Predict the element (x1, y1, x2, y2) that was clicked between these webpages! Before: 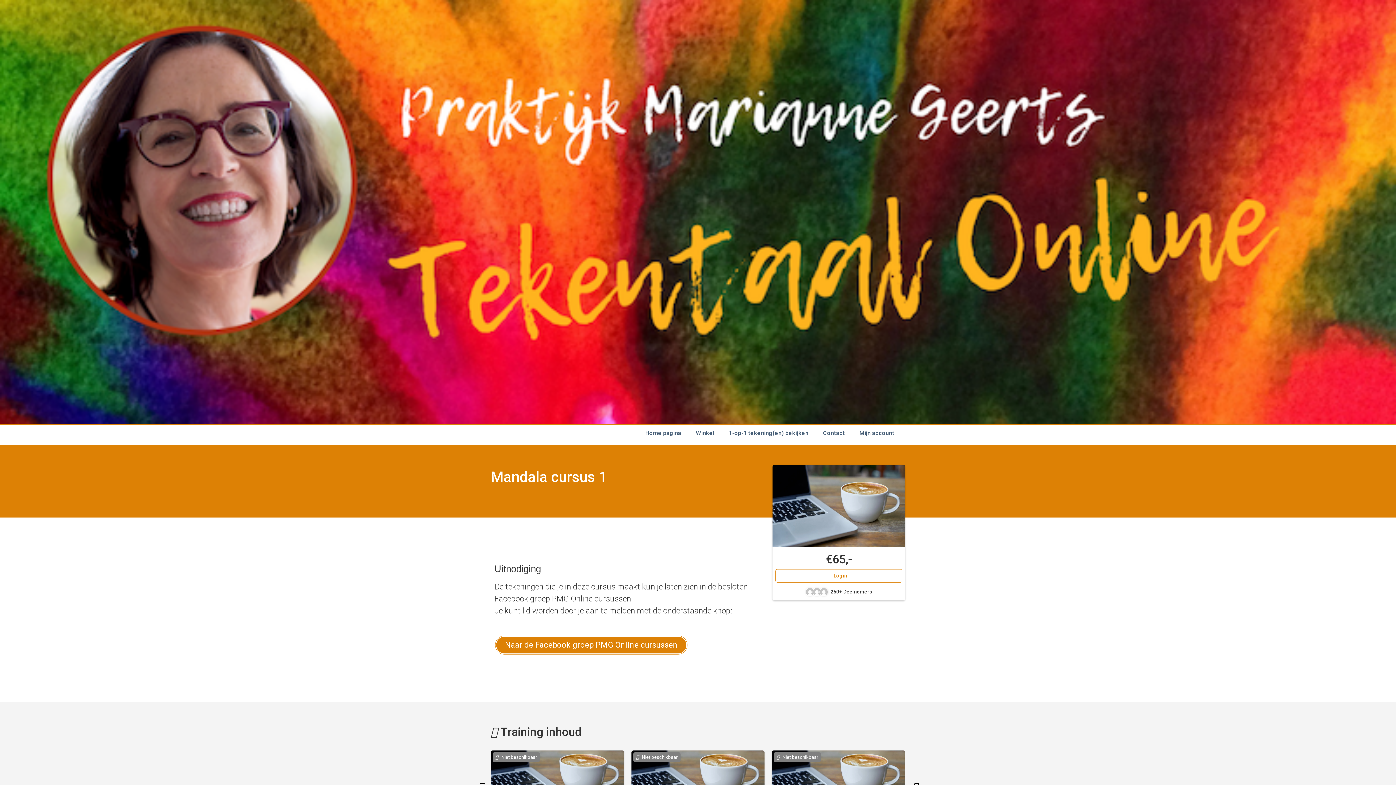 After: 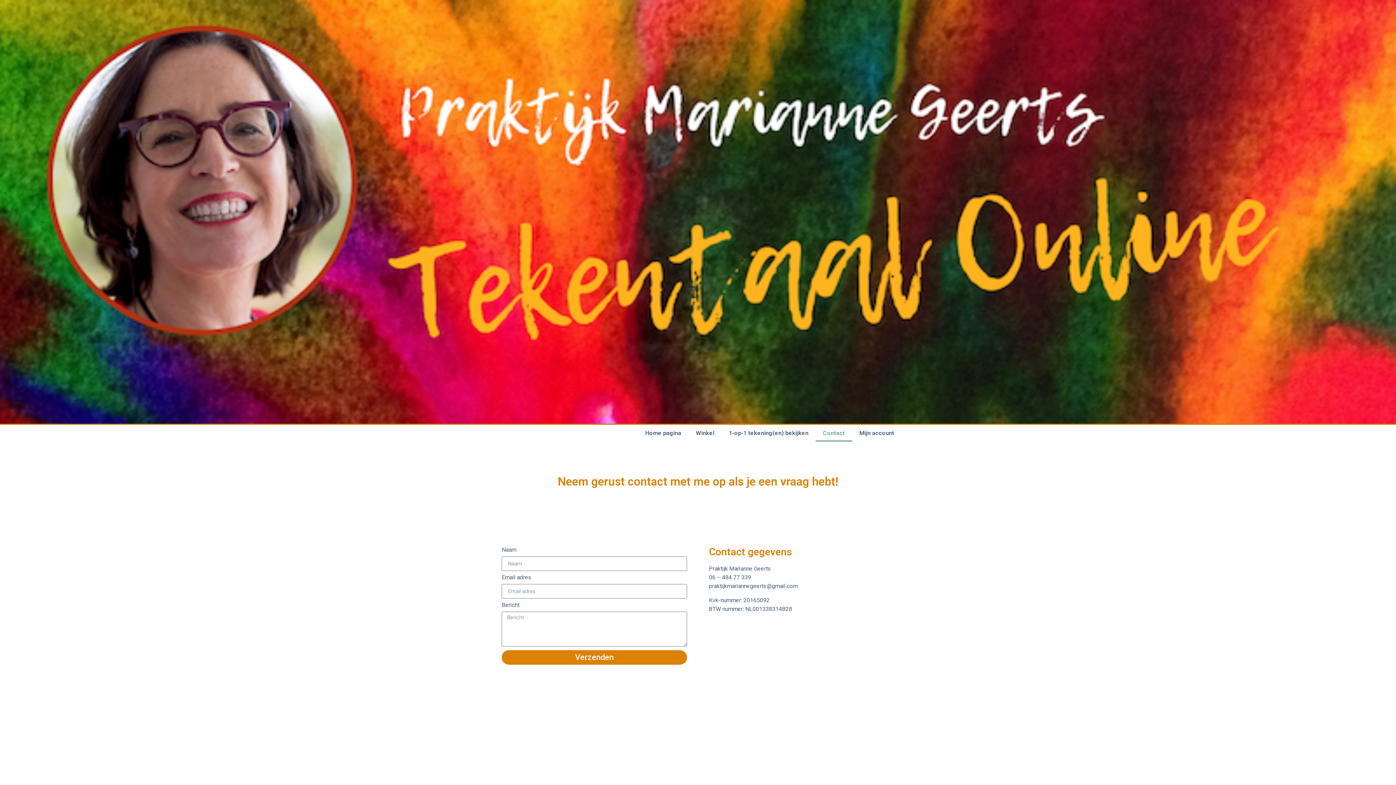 Action: label: Contact bbox: (816, 425, 852, 441)